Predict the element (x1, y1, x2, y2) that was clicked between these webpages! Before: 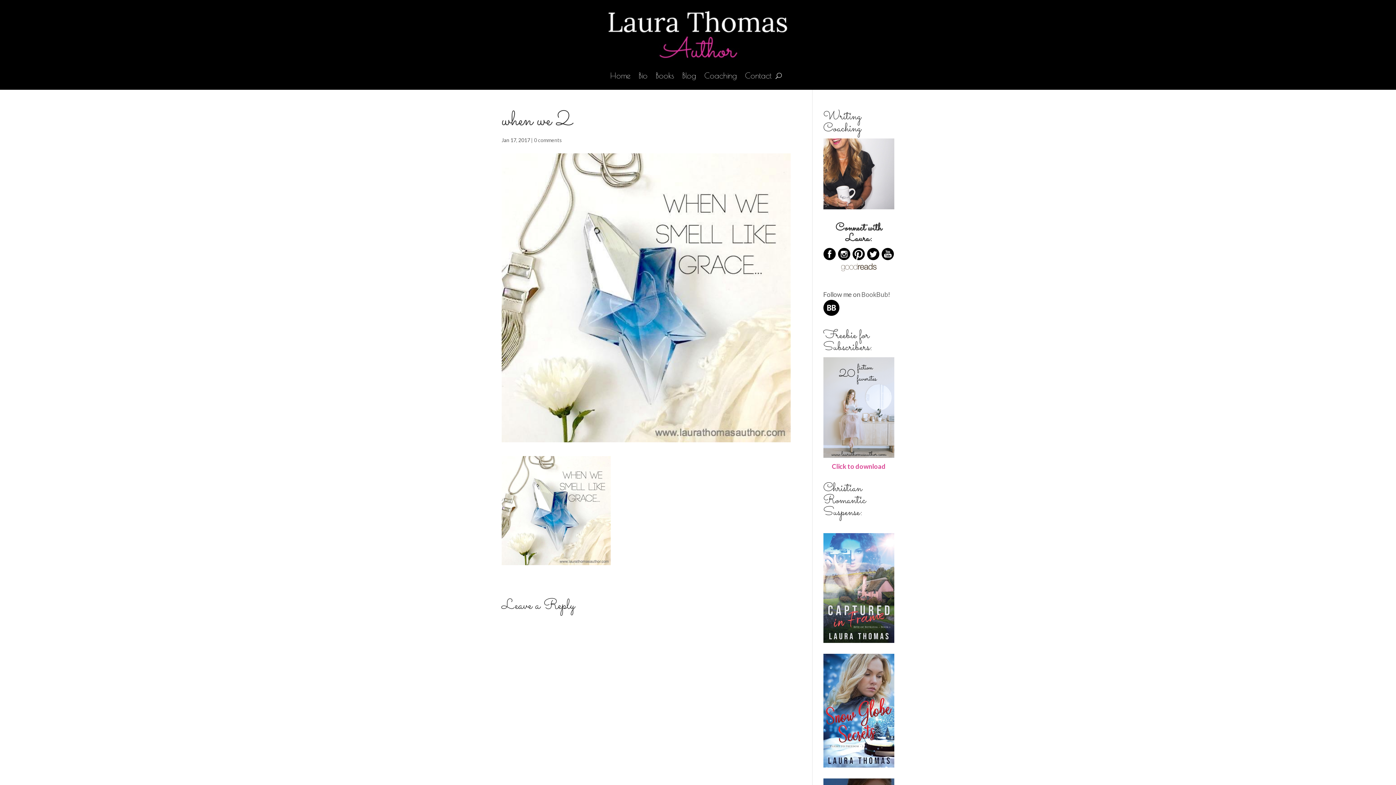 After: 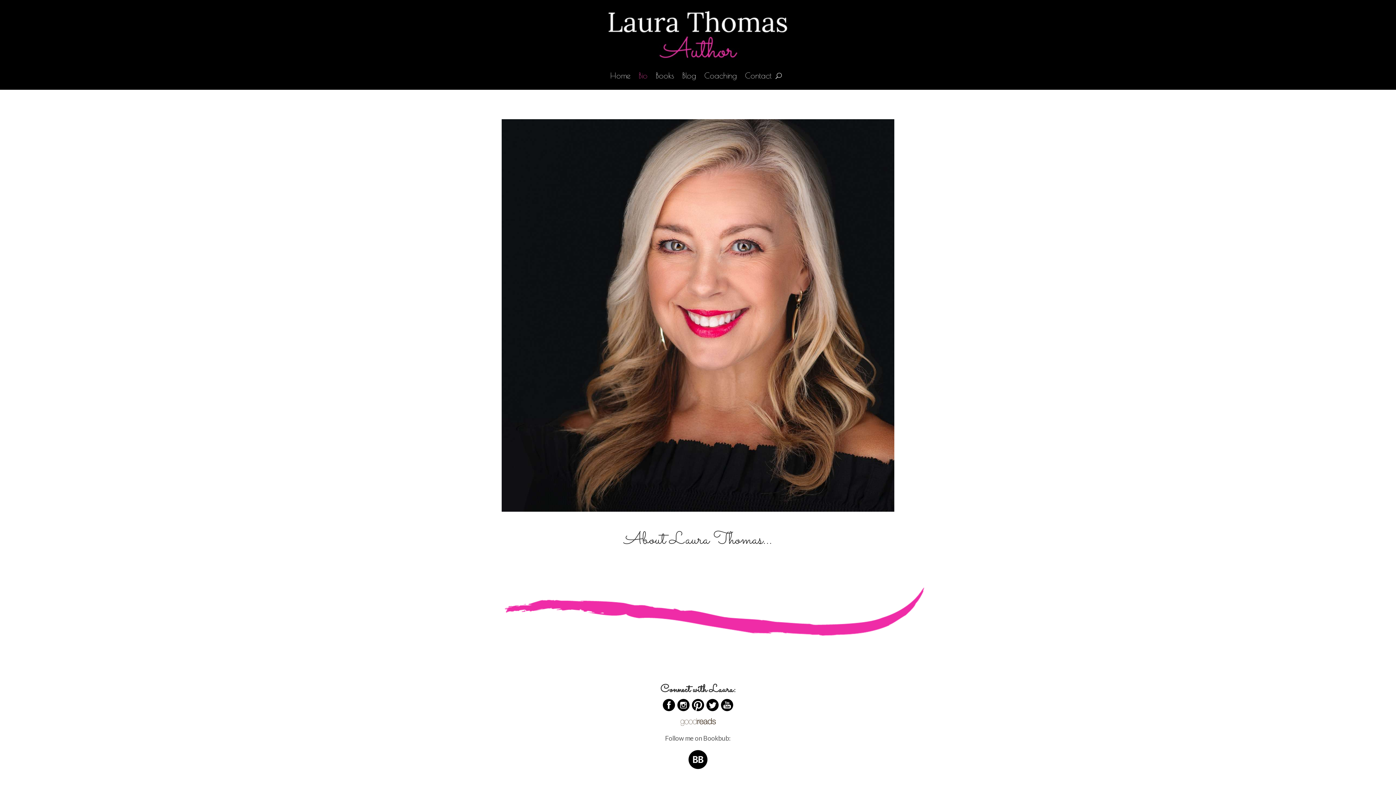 Action: bbox: (638, 73, 647, 81) label: Bio